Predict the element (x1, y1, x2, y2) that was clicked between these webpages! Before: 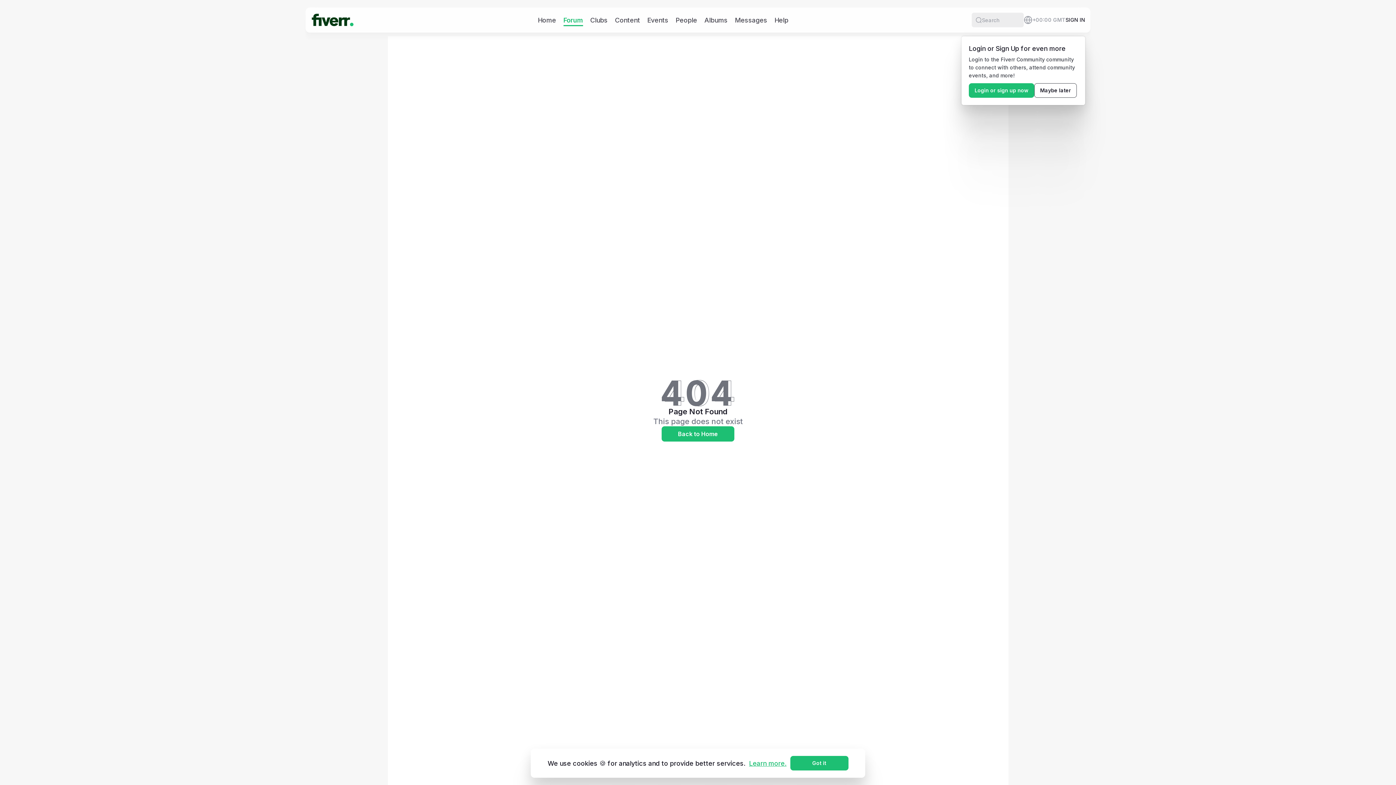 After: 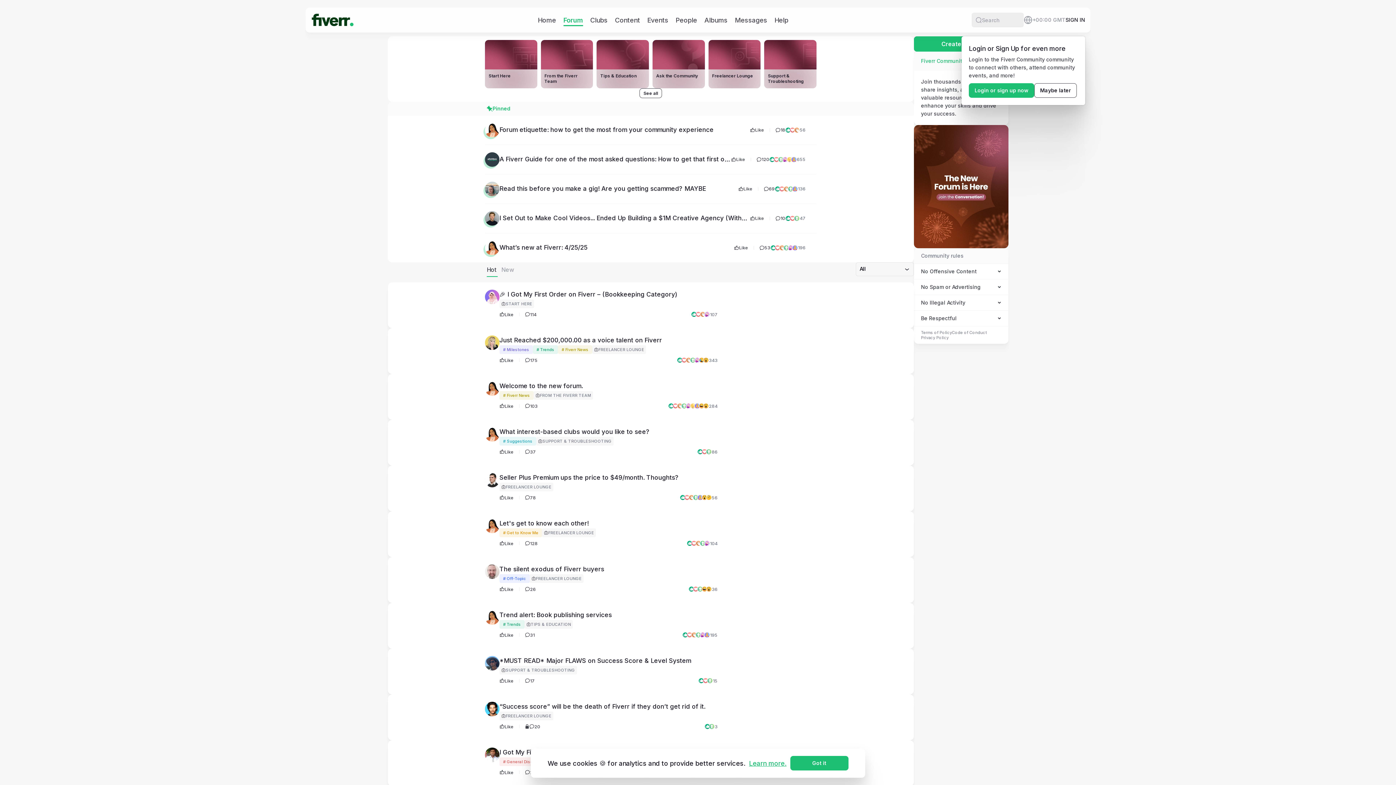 Action: bbox: (563, 15, 583, 24) label: Forum